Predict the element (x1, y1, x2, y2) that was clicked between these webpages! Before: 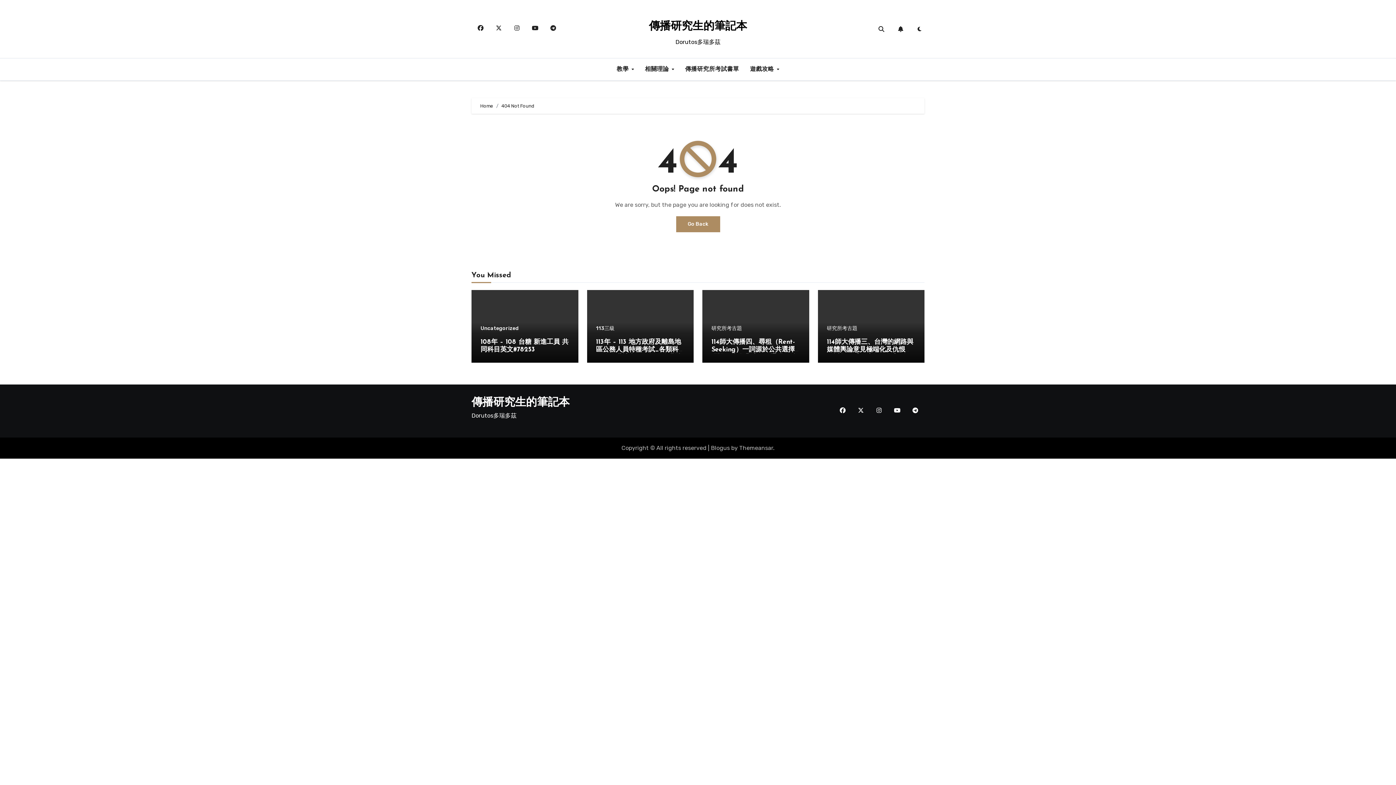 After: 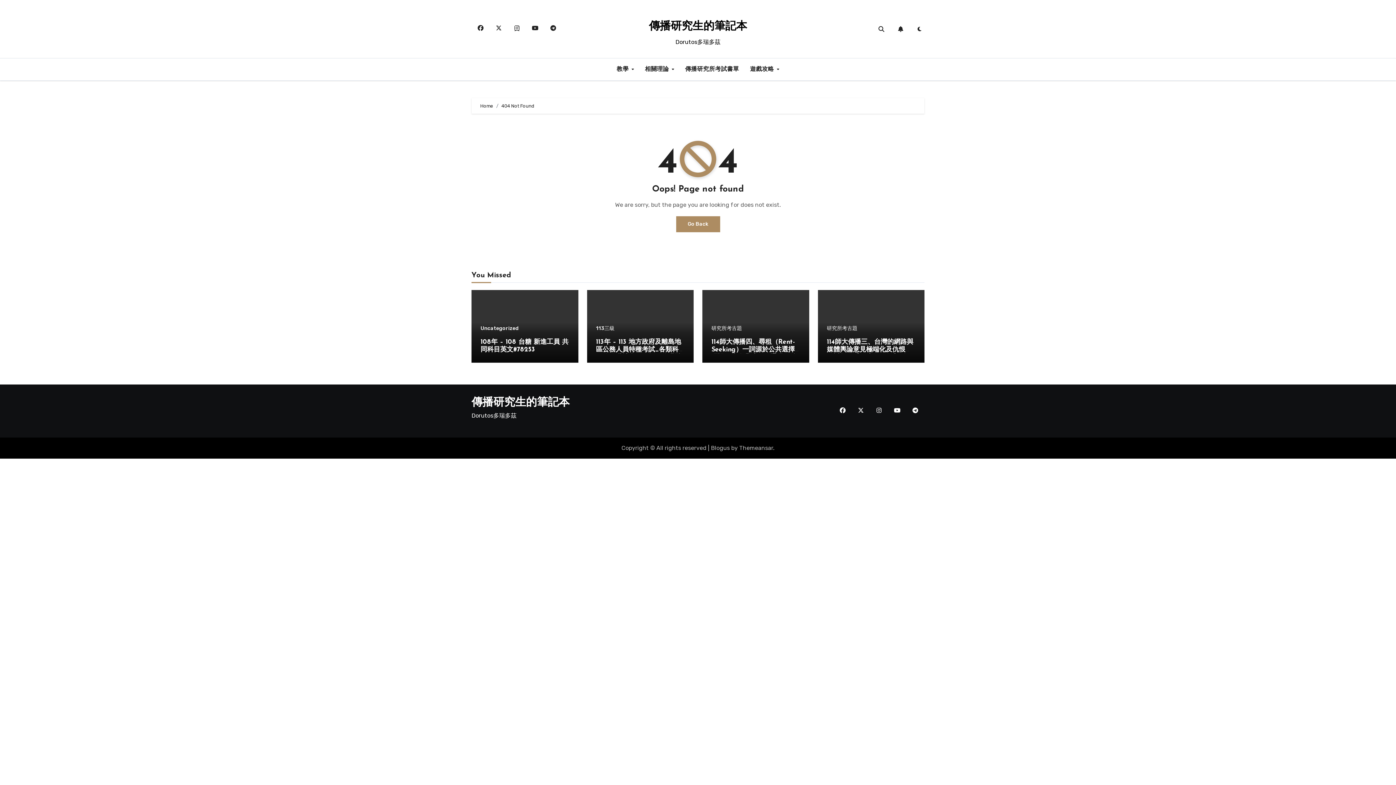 Action: bbox: (508, 20, 525, 36)